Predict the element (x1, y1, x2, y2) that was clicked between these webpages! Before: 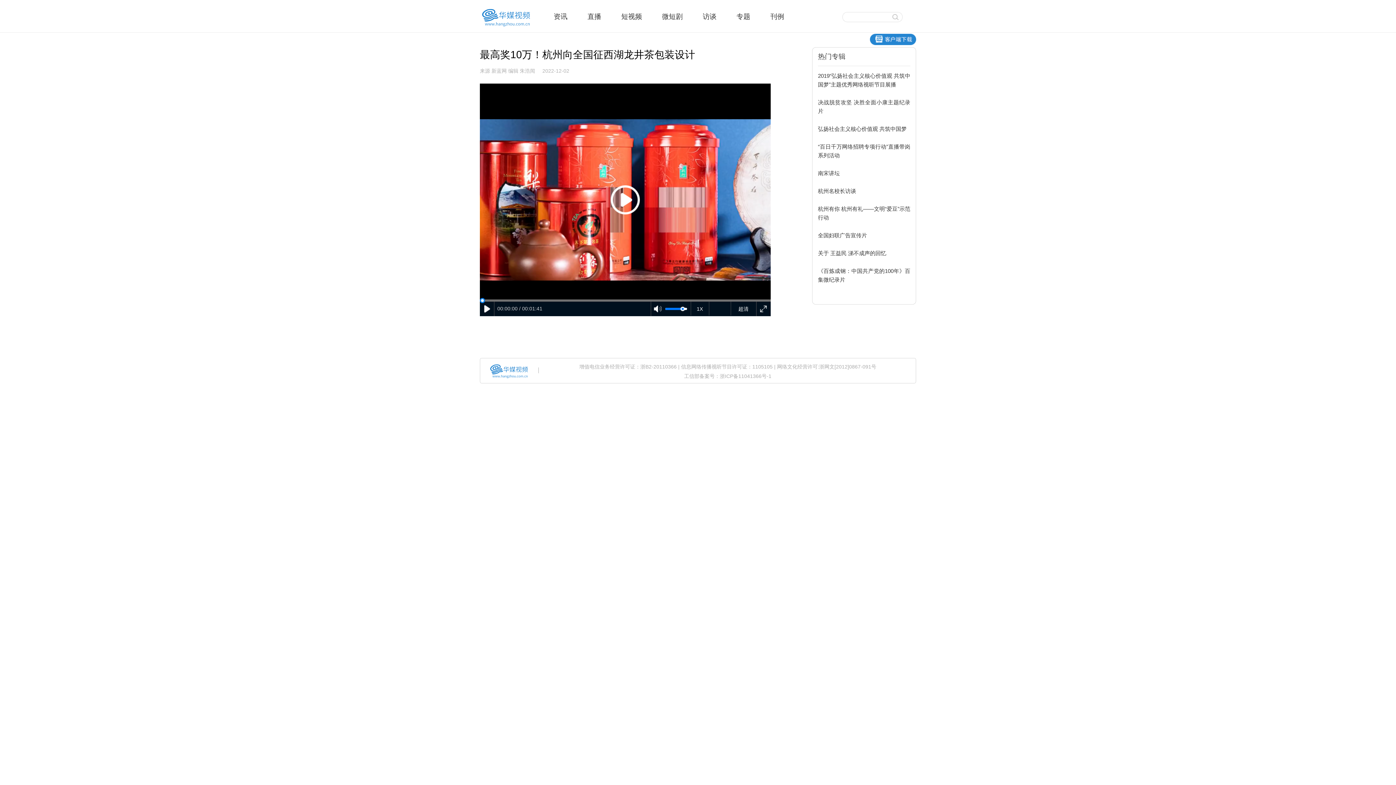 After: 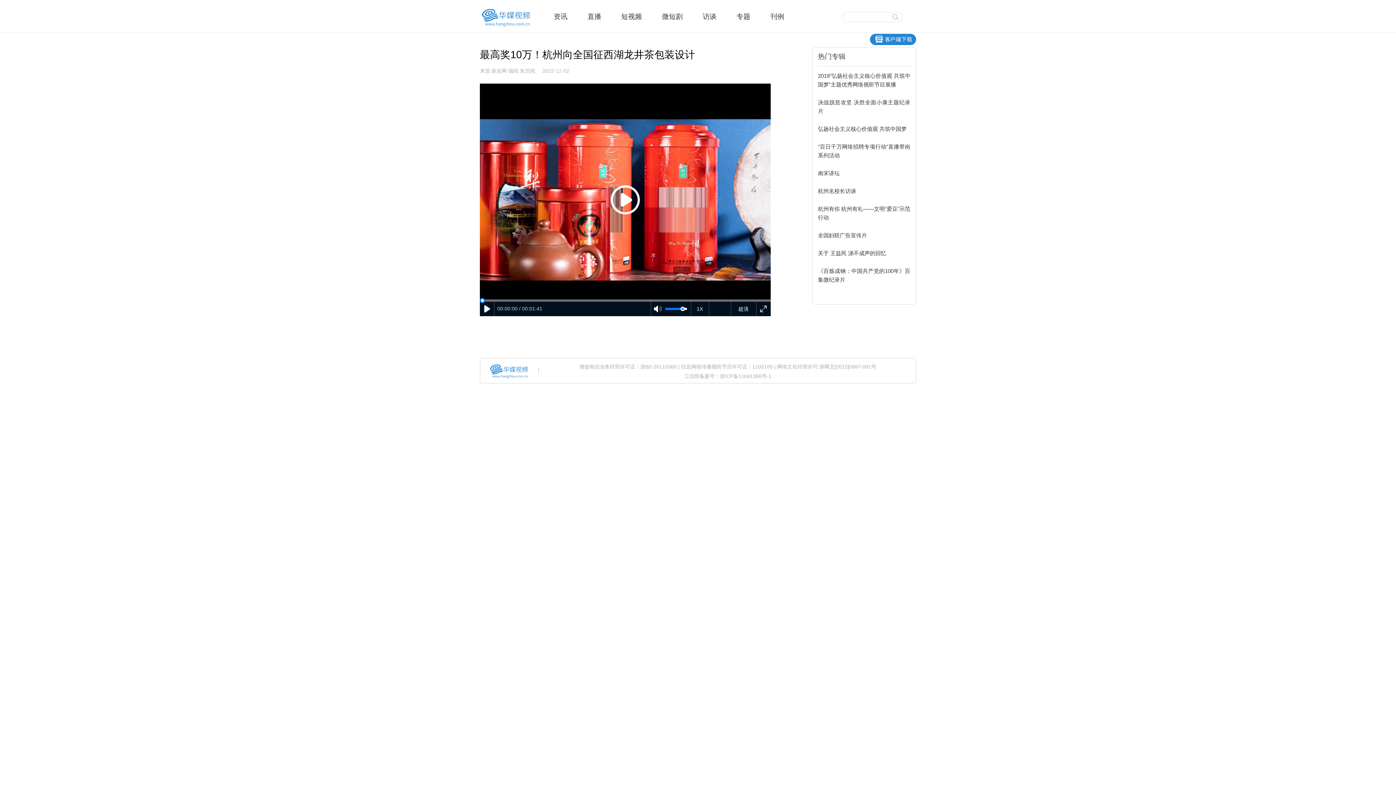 Action: bbox: (818, 250, 886, 256) label: 关于 王益民 涕不成声的回忆